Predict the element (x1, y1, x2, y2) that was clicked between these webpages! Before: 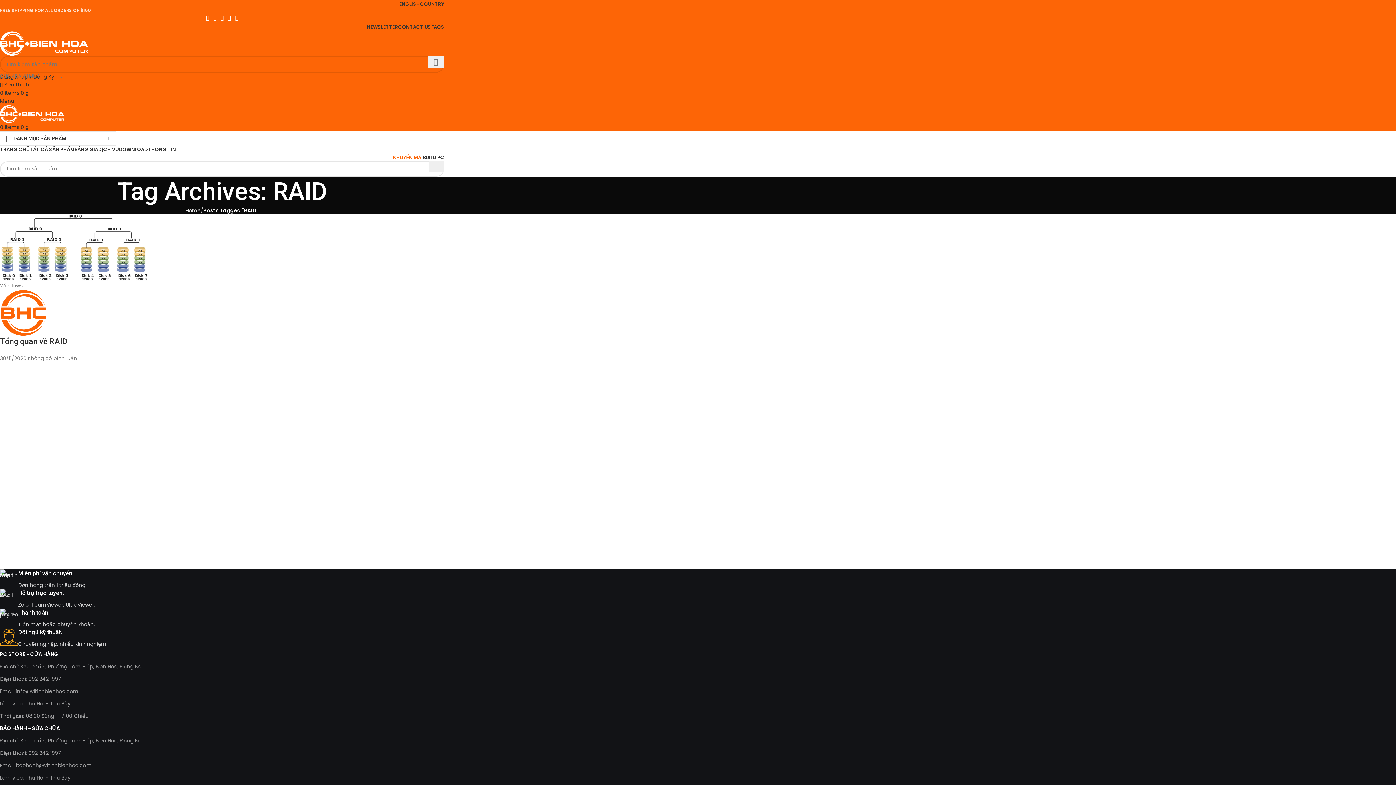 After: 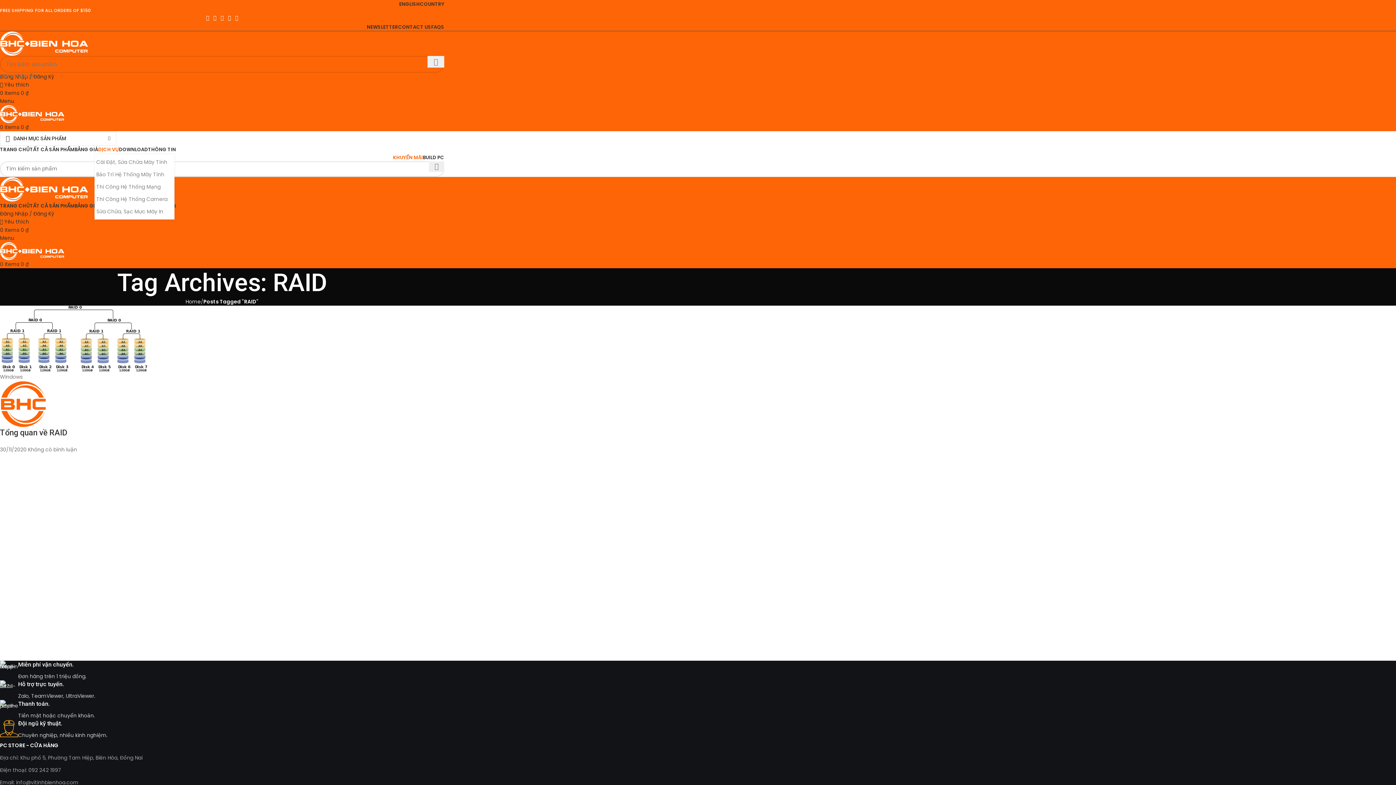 Action: label: DỊCH VỤ bbox: (98, 146, 118, 152)